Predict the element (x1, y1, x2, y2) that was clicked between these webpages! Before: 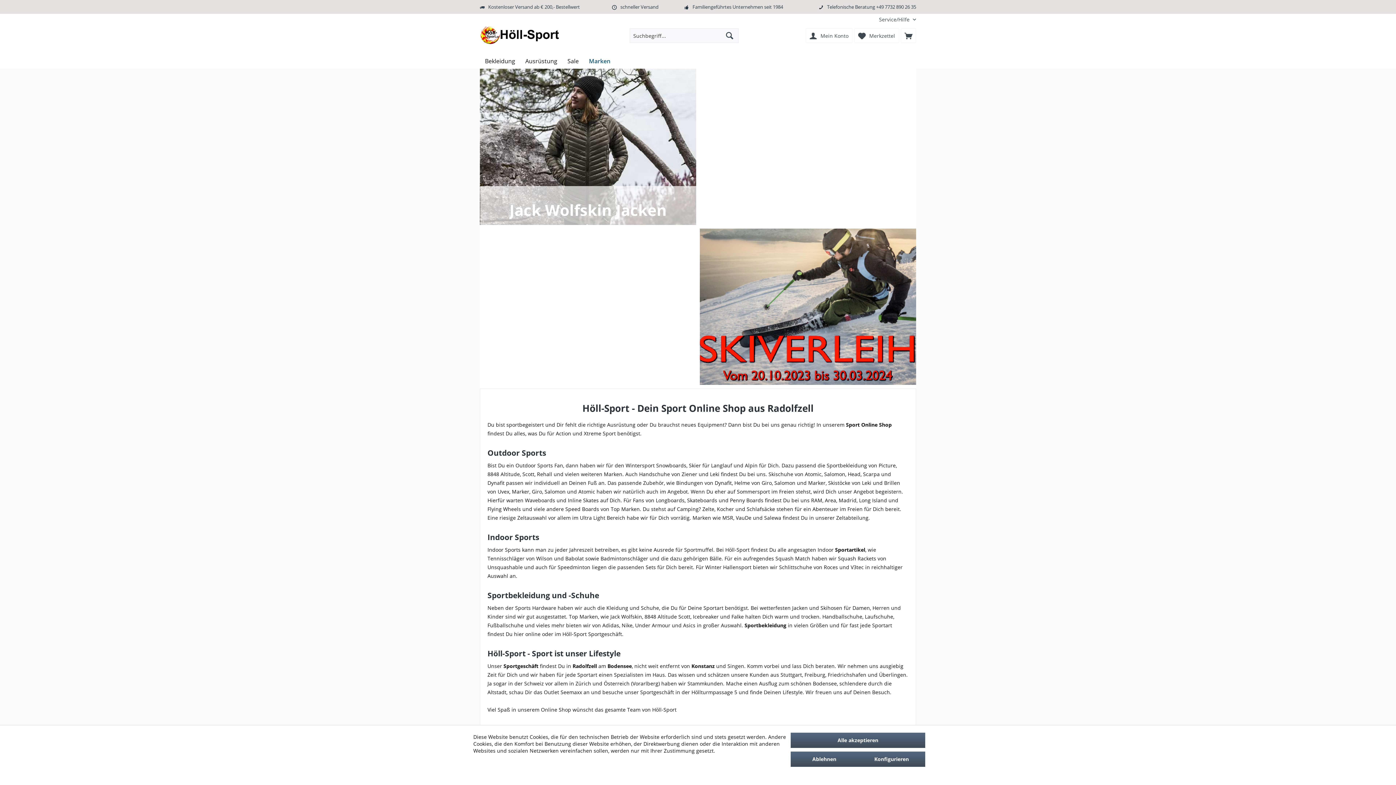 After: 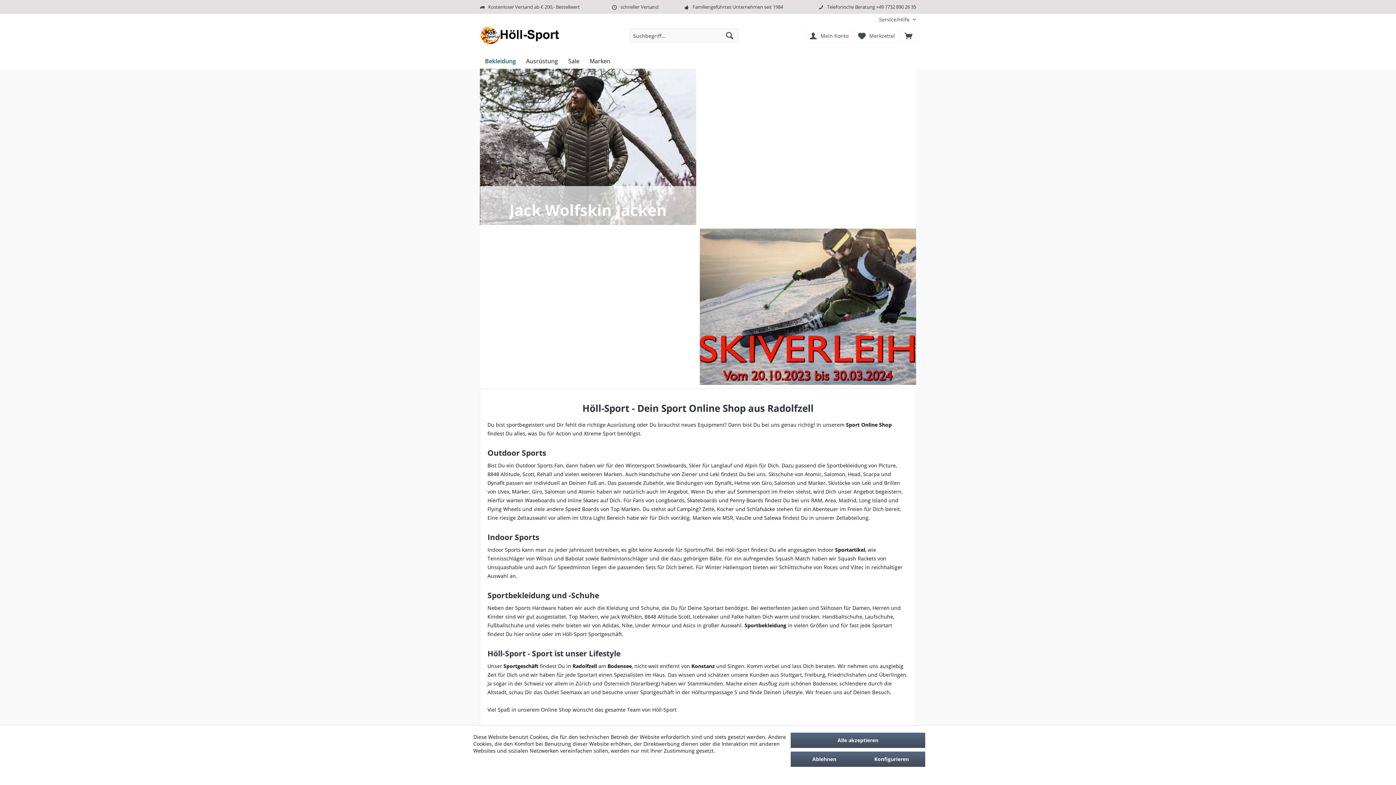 Action: bbox: (480, 68, 696, 225)